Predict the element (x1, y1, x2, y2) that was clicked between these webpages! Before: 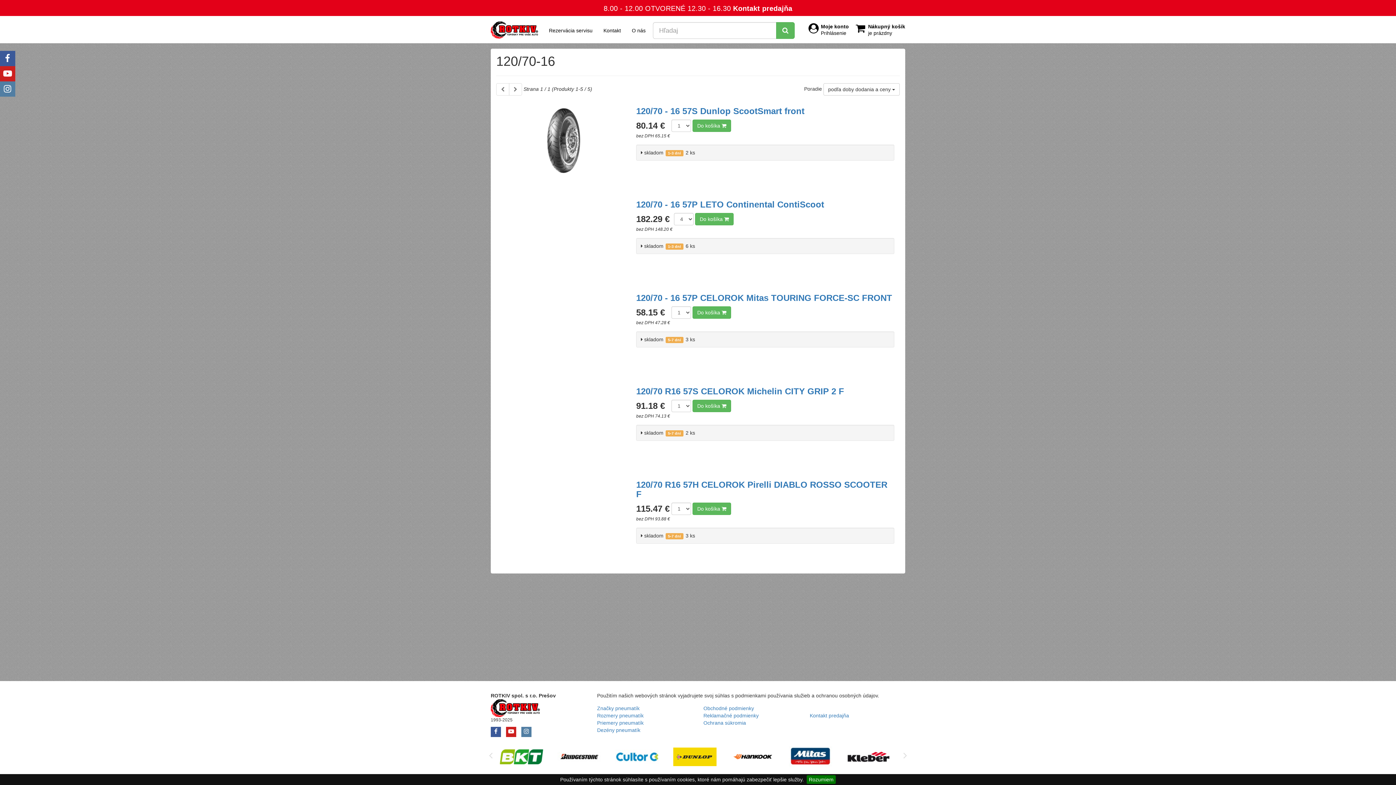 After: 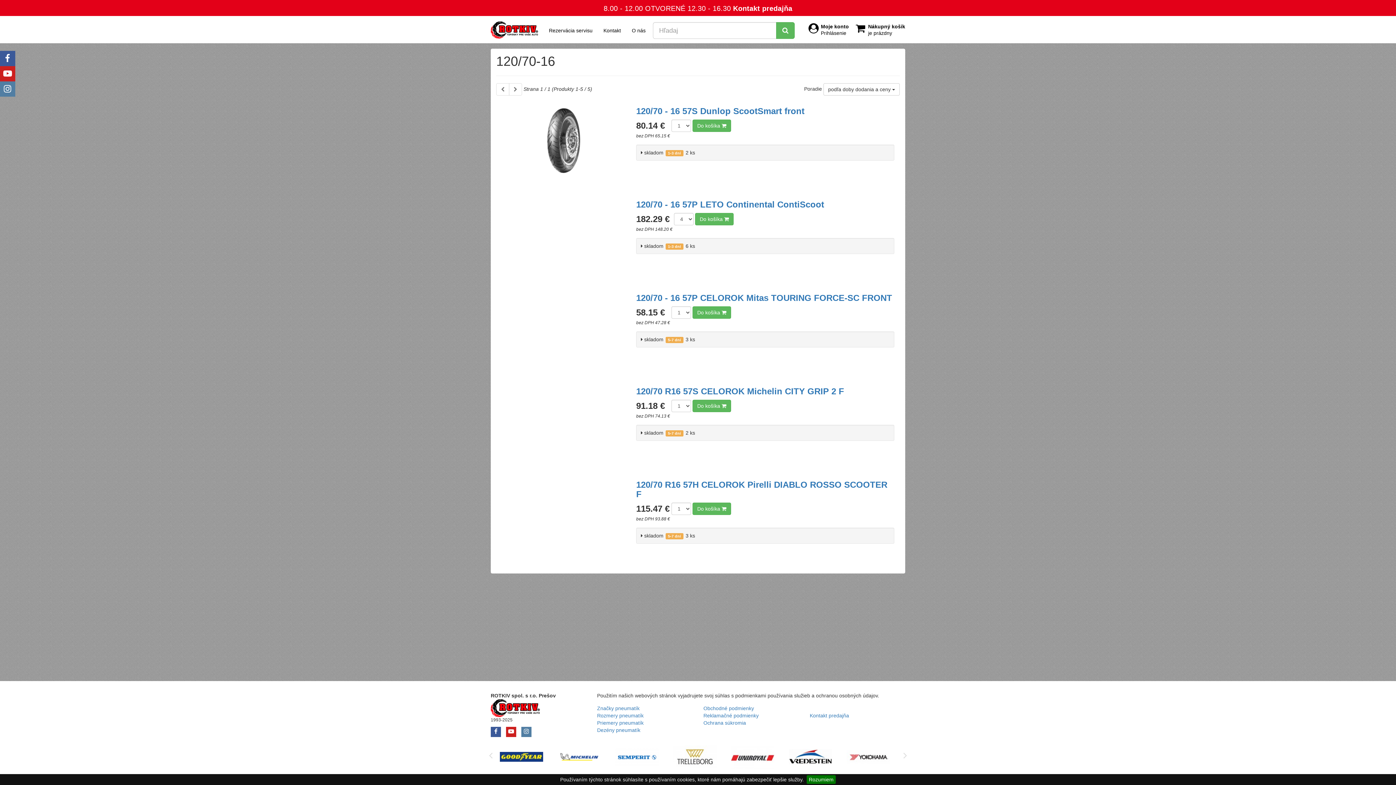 Action: bbox: (0, 50, 15, 66)